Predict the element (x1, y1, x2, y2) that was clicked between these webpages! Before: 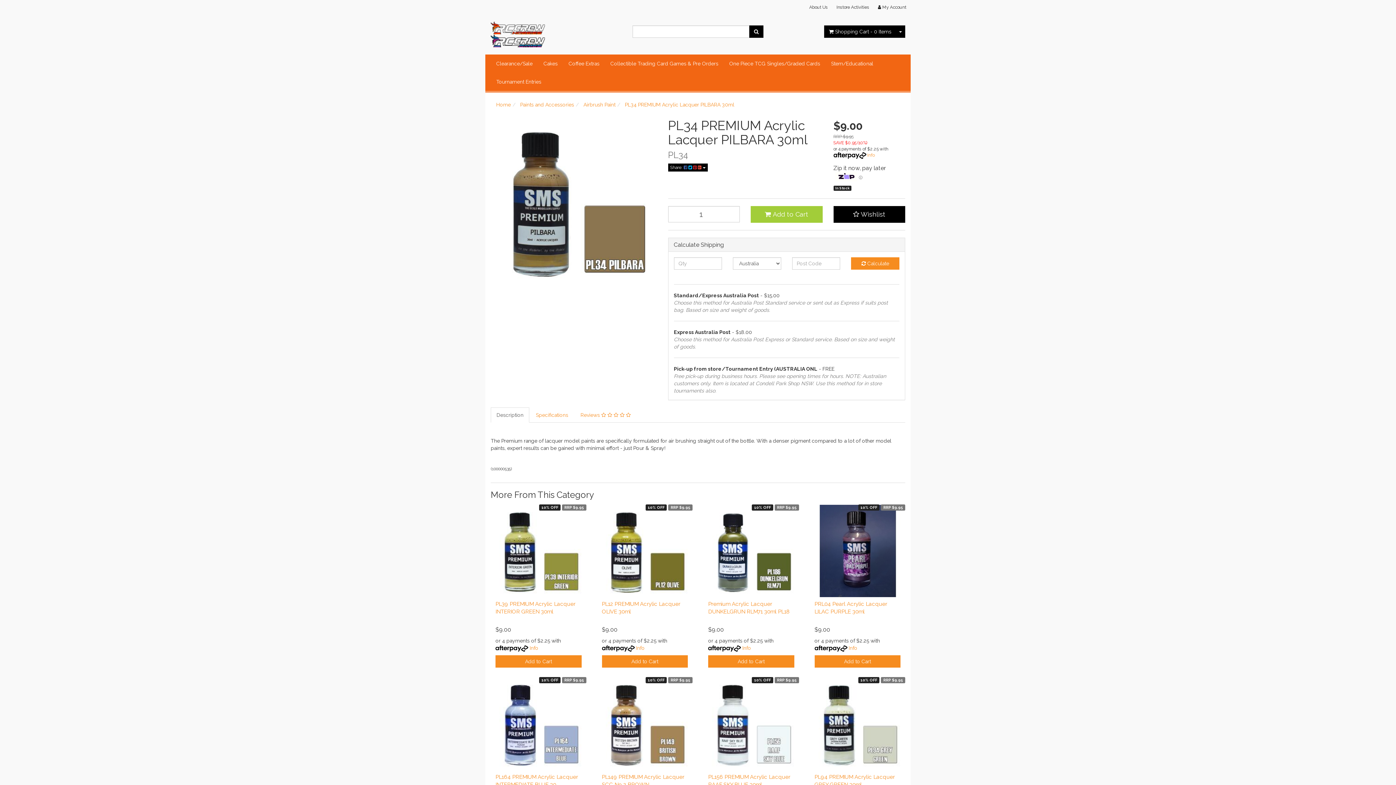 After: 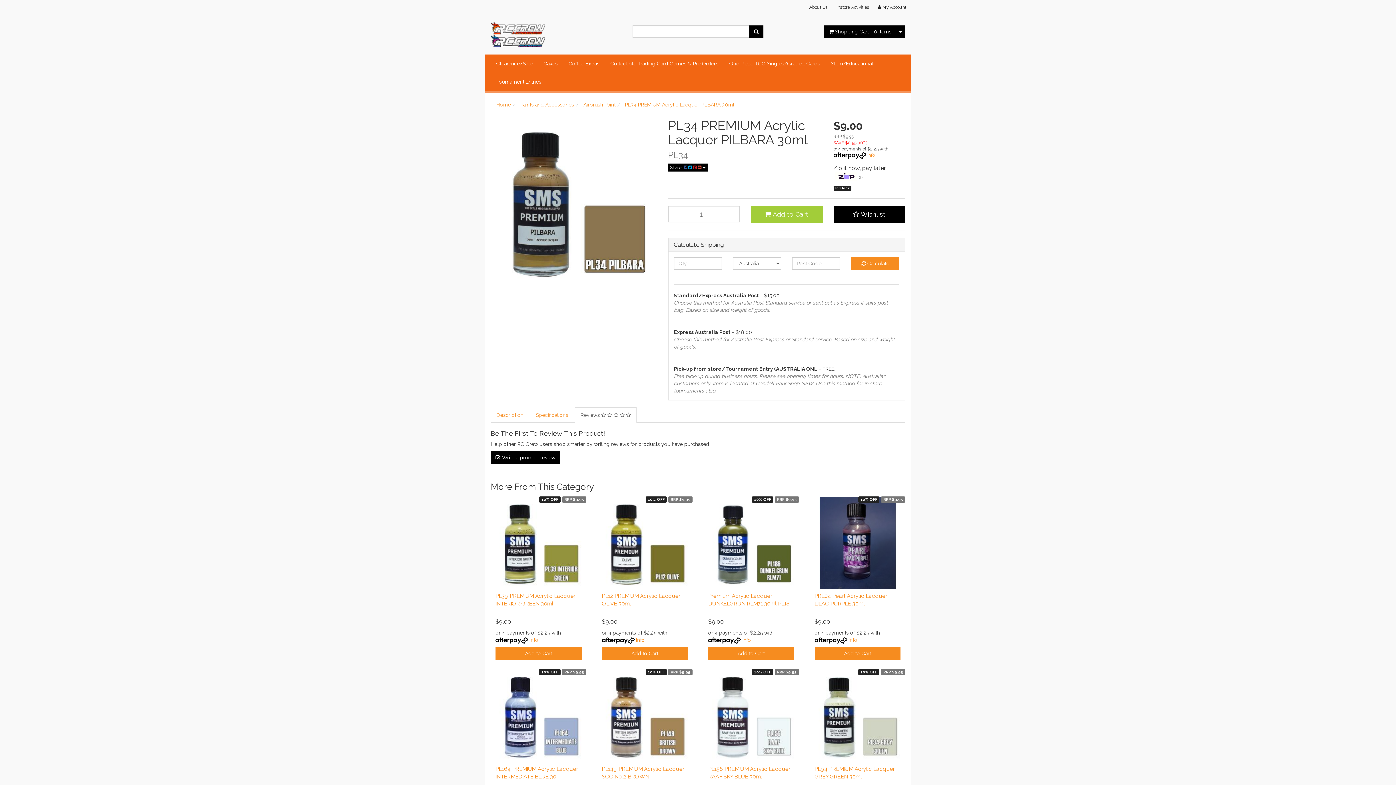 Action: label: Reviews      bbox: (574, 407, 636, 422)